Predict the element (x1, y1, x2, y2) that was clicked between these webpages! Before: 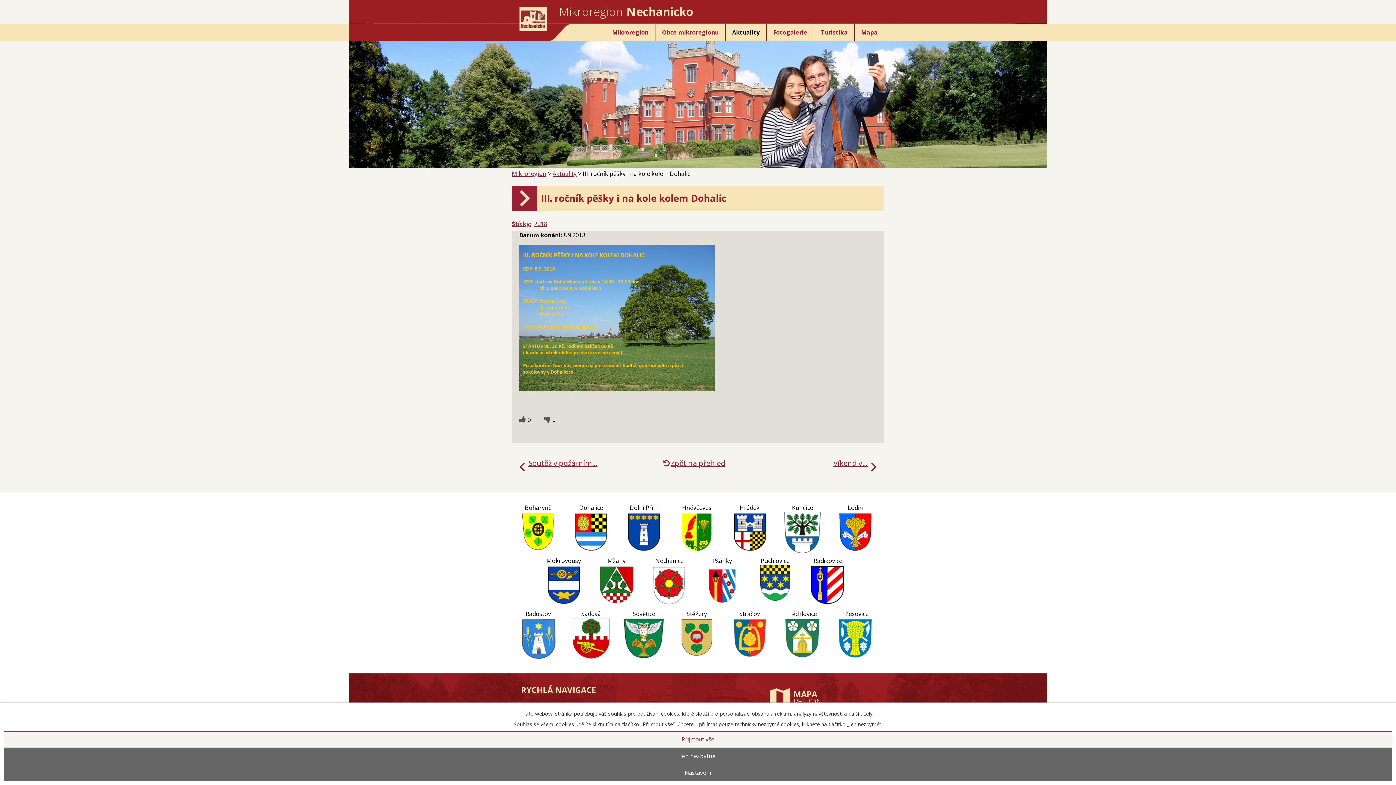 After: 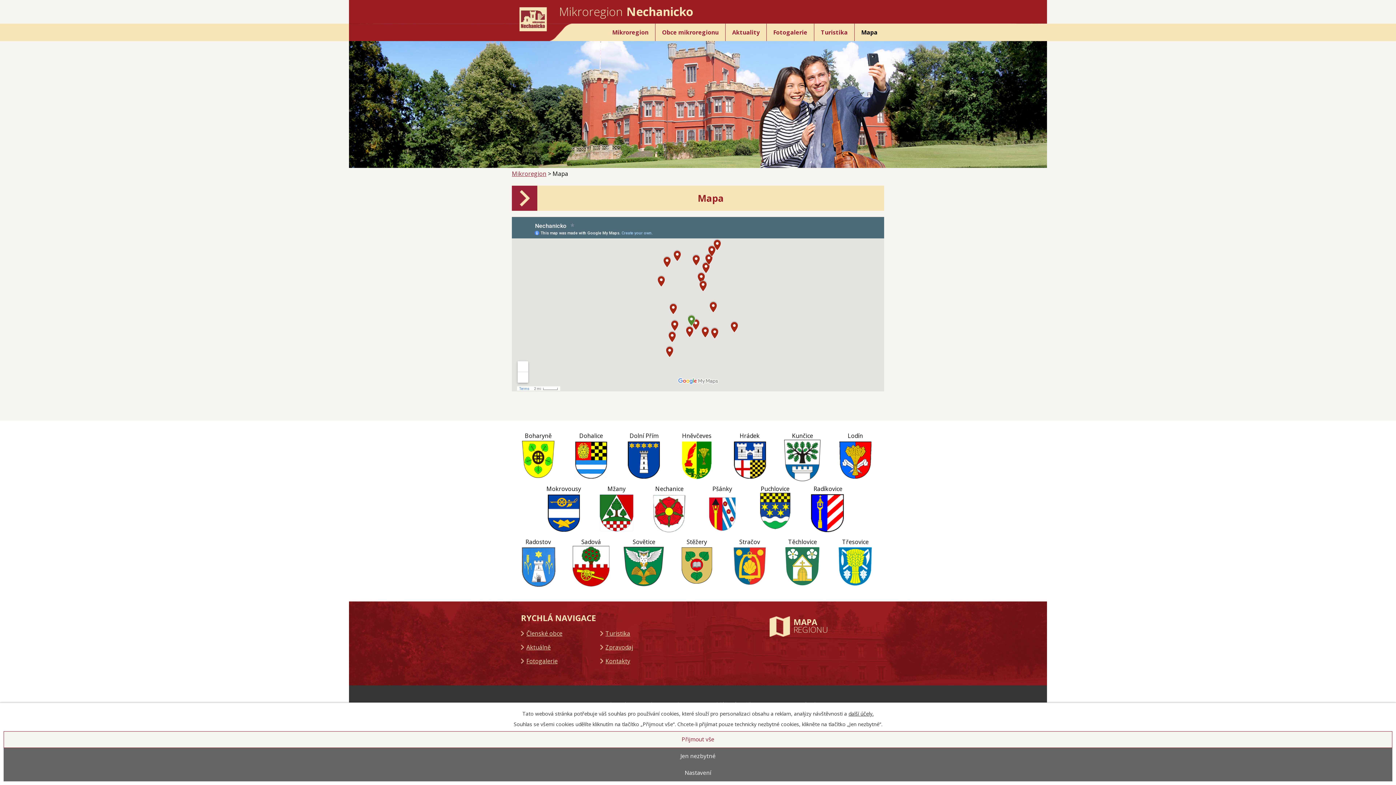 Action: bbox: (765, 684, 832, 715) label: MAPA
REGIONU